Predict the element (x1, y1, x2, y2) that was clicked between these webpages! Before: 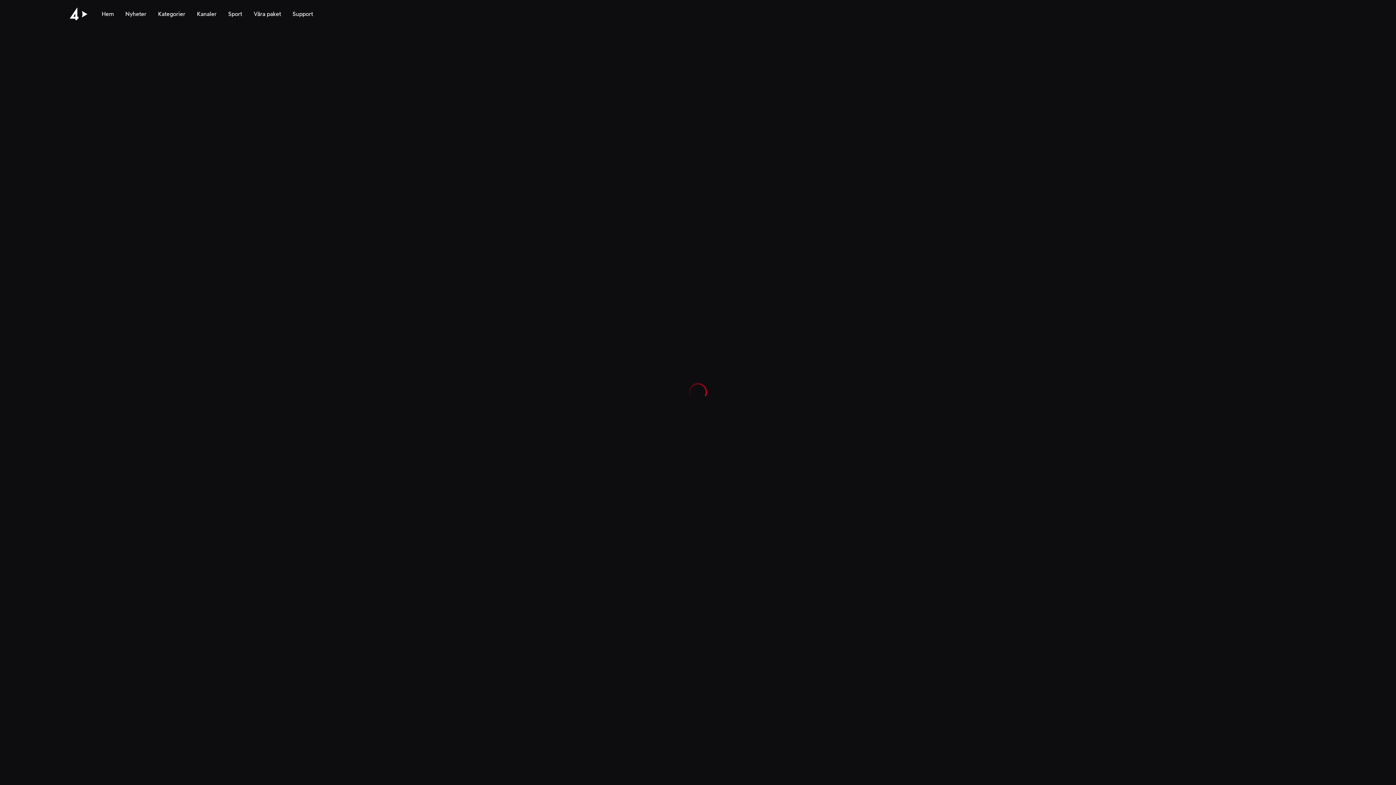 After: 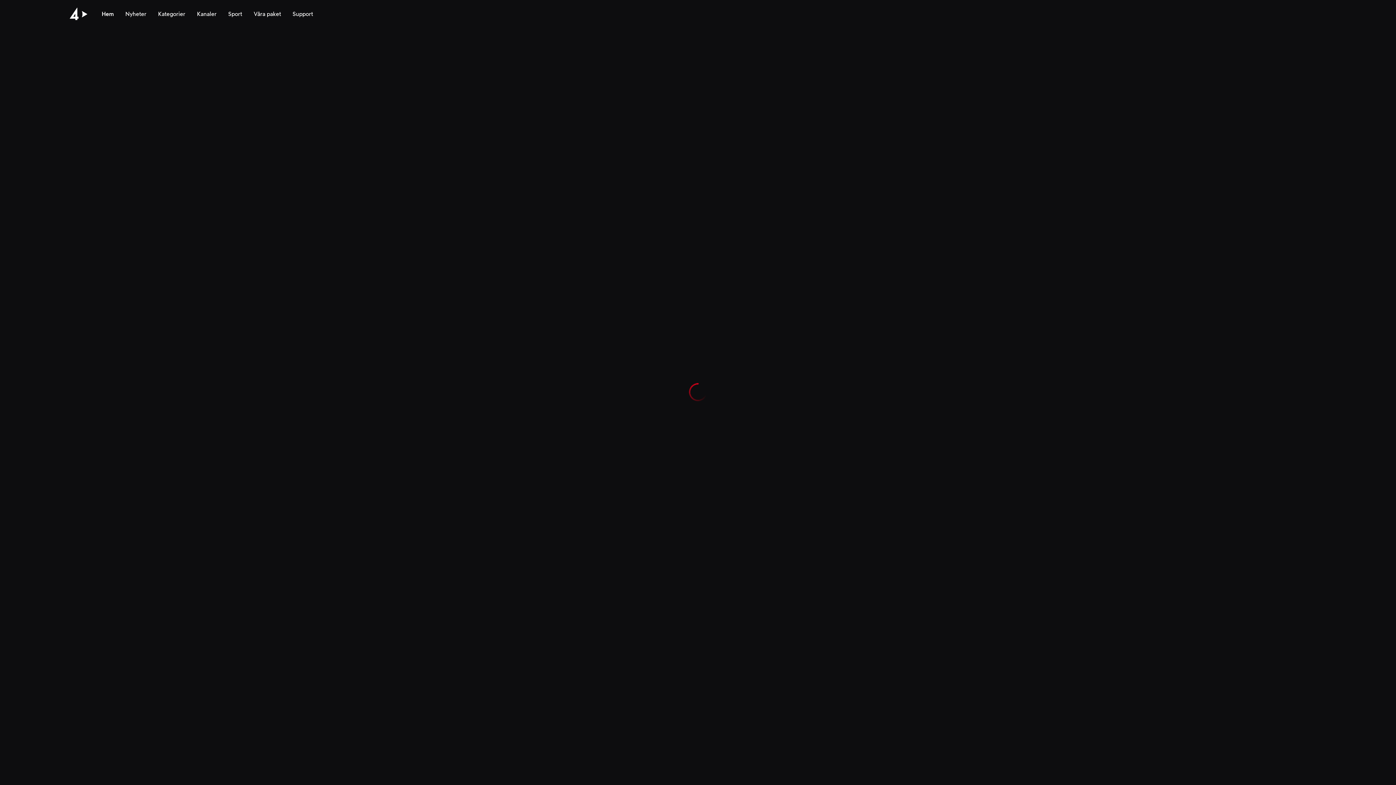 Action: bbox: (69, 5, 87, 22)